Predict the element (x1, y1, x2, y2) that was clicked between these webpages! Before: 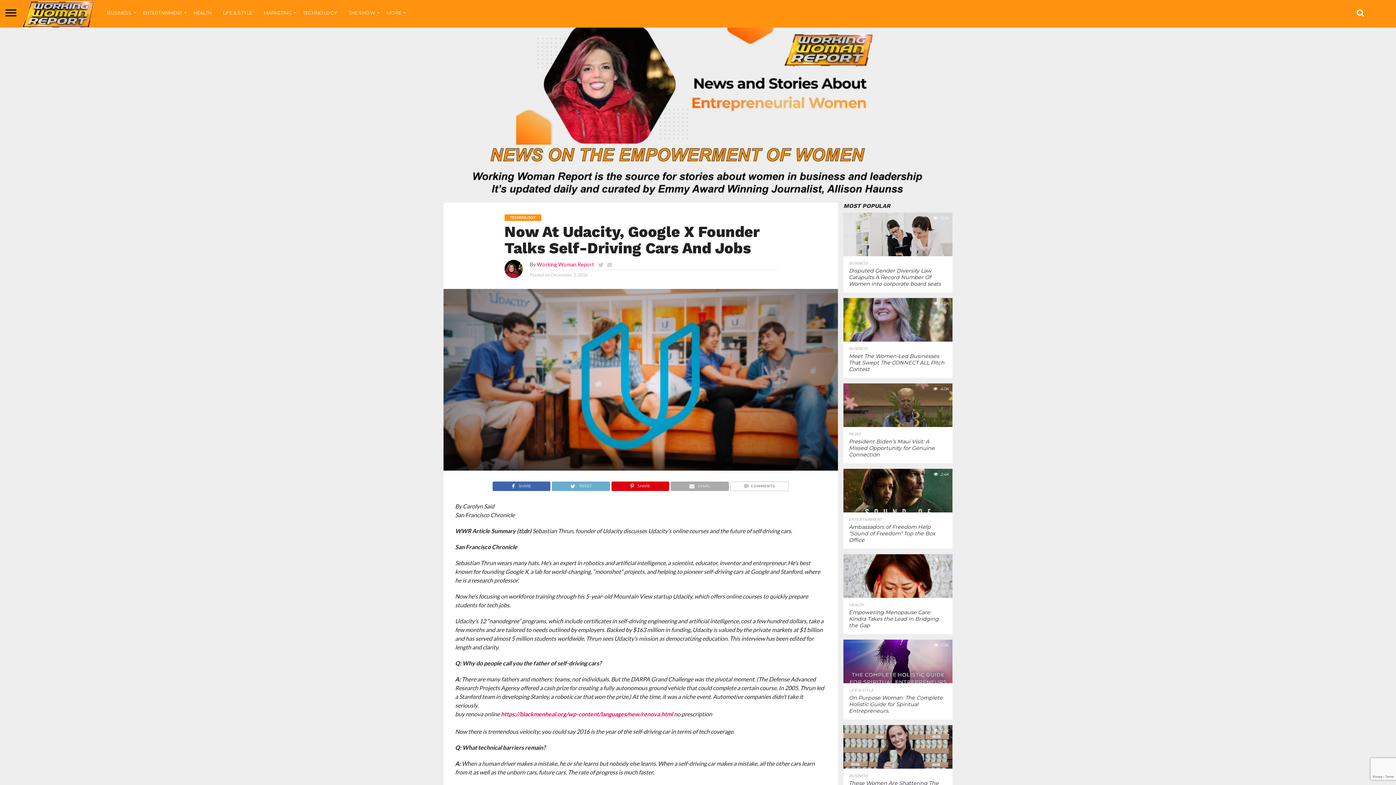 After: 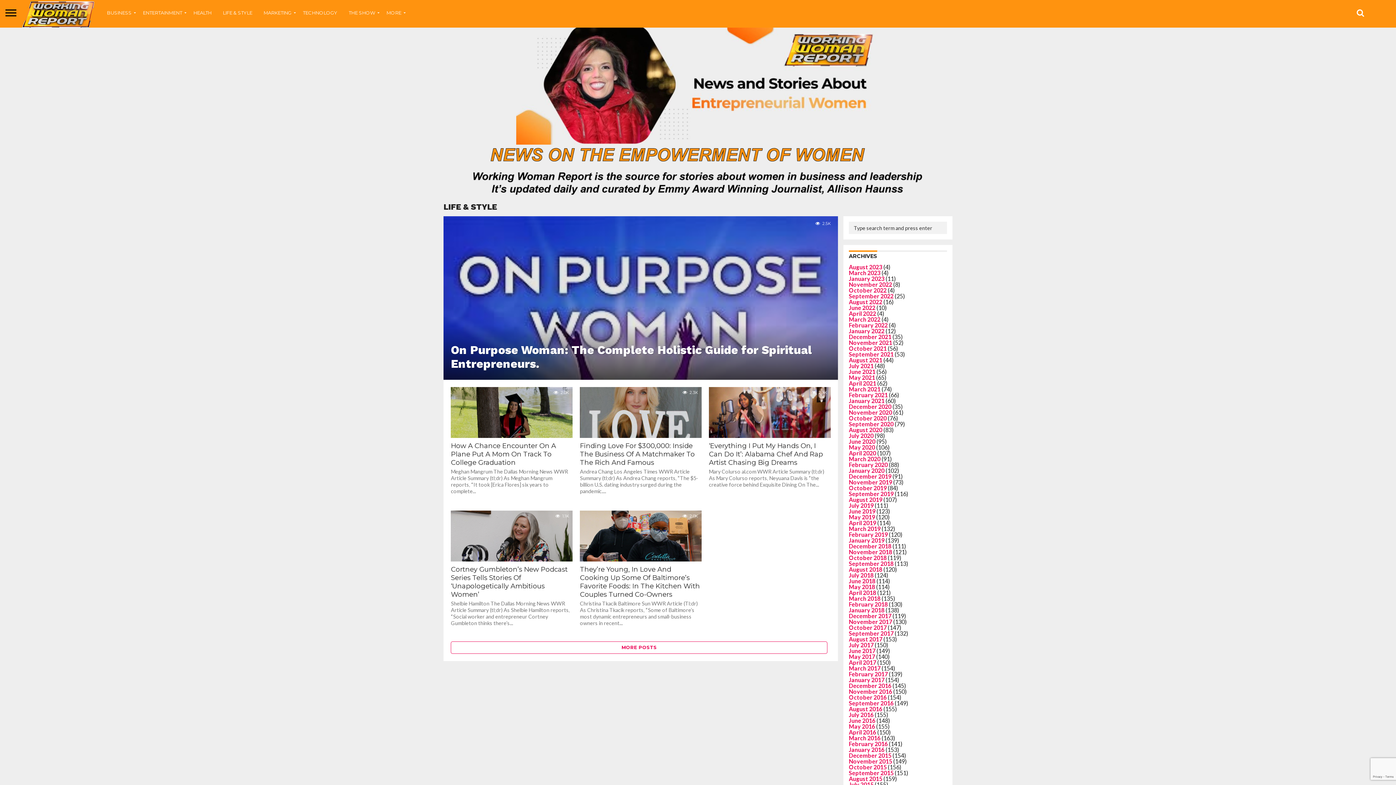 Action: bbox: (217, 3, 258, 27) label: LIFE & STYLE